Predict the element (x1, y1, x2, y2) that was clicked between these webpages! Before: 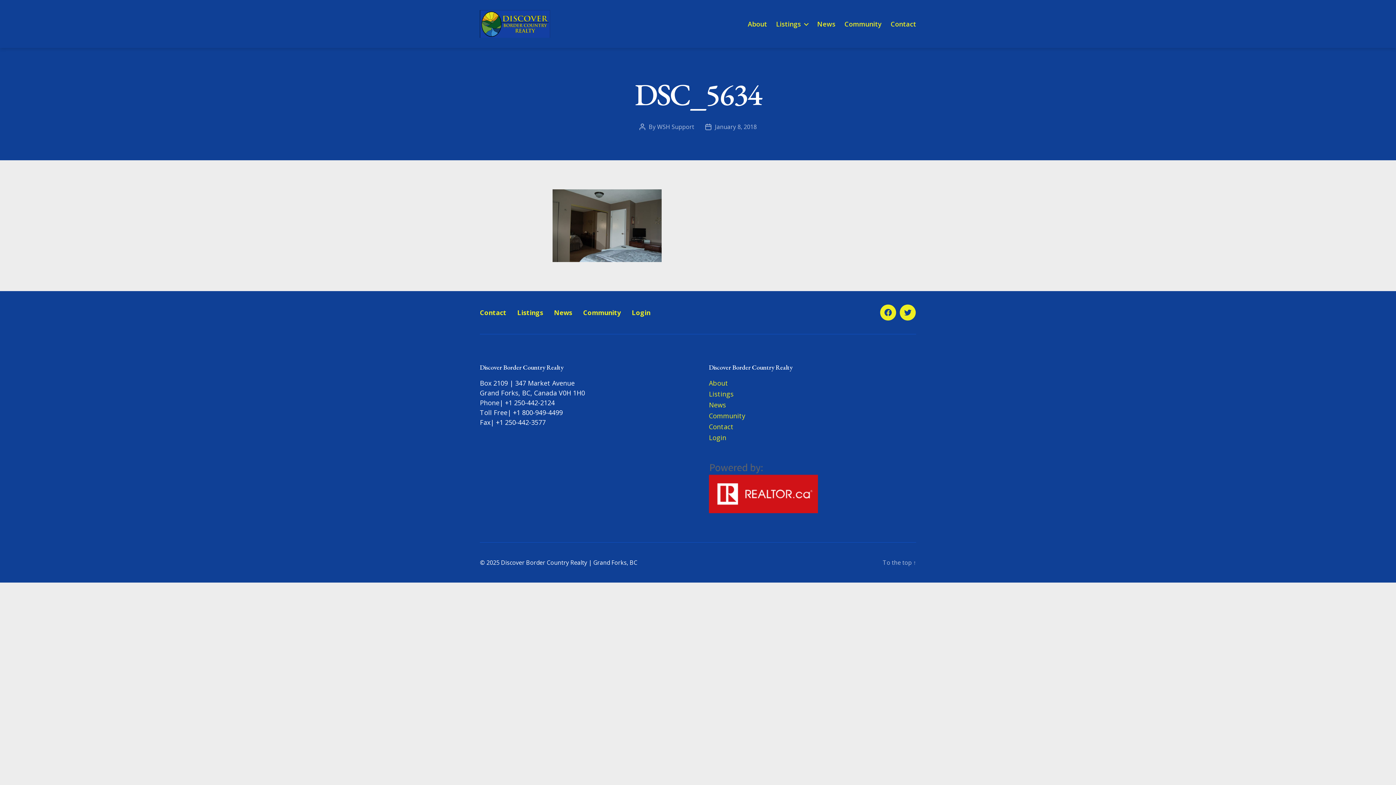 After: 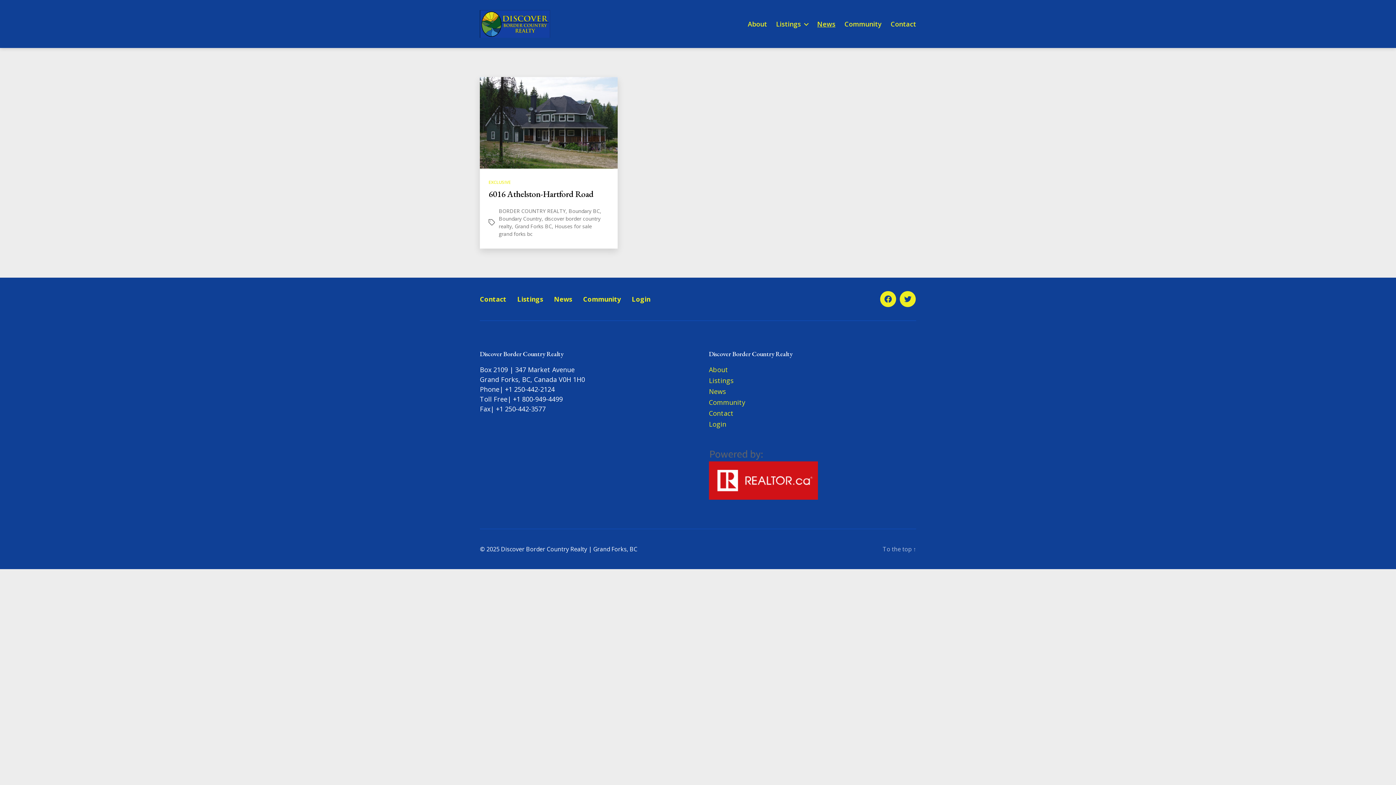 Action: bbox: (709, 400, 726, 409) label: News